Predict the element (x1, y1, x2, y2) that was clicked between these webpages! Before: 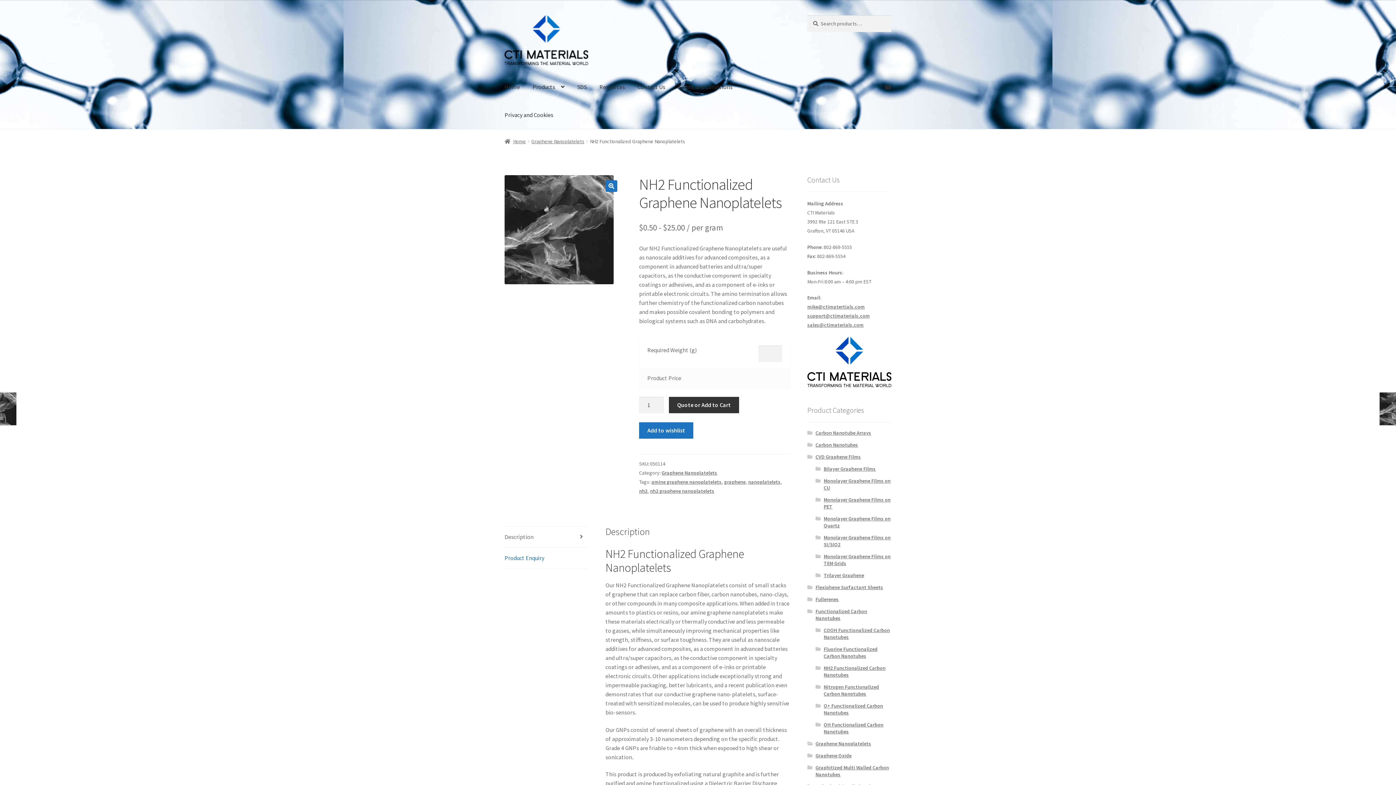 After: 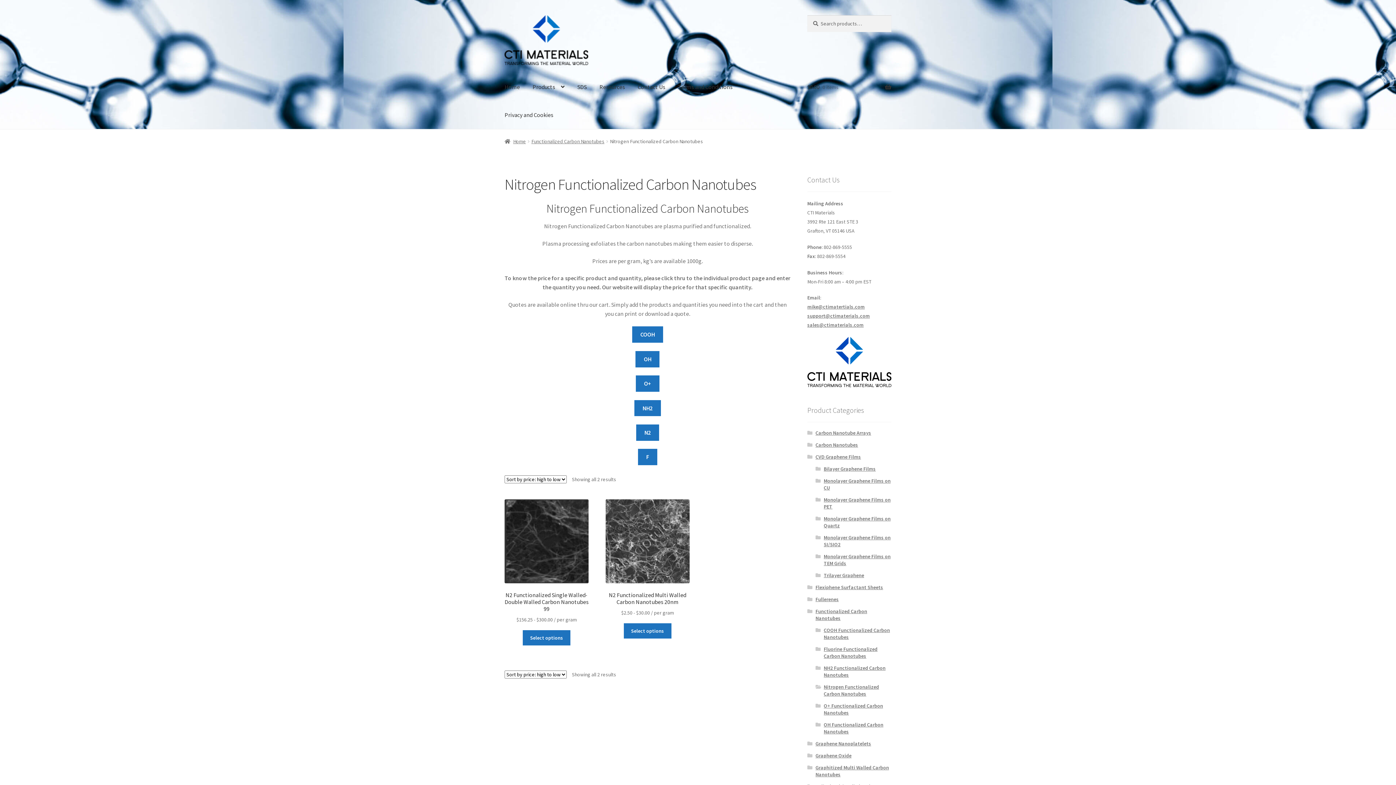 Action: label: Nitrogen Functionalized Carbon Nanotubes bbox: (823, 684, 879, 697)